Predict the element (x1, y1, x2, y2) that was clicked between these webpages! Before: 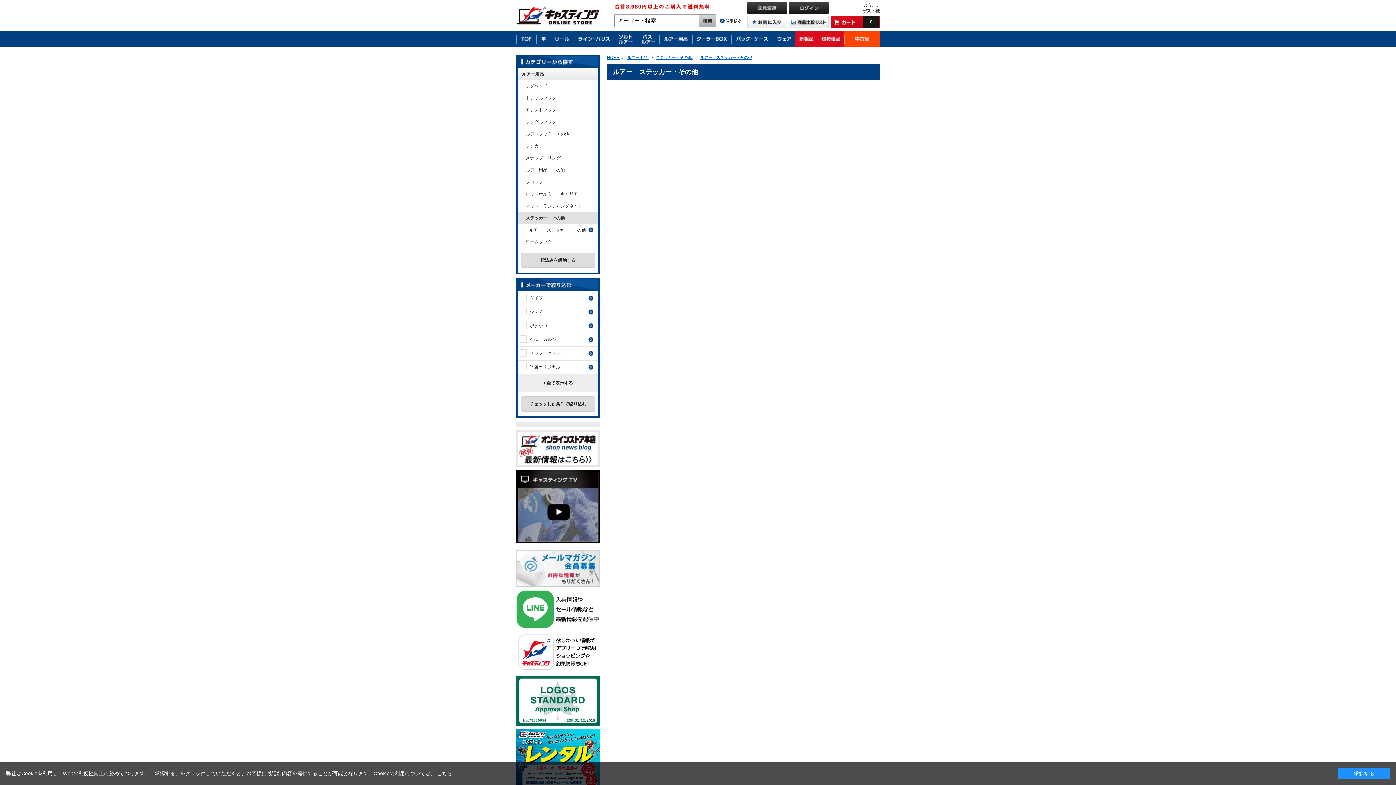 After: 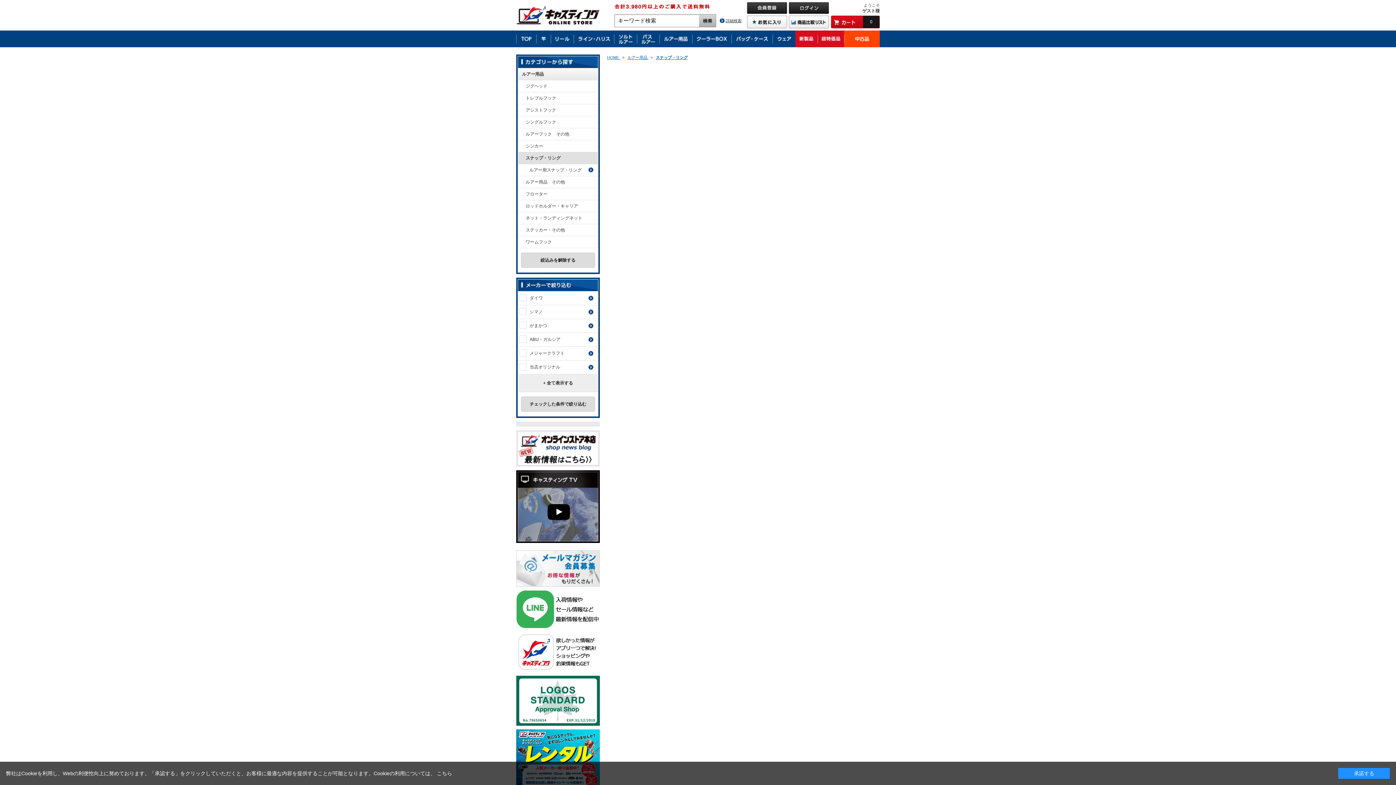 Action: label: スナップ・リング bbox: (518, 152, 597, 164)